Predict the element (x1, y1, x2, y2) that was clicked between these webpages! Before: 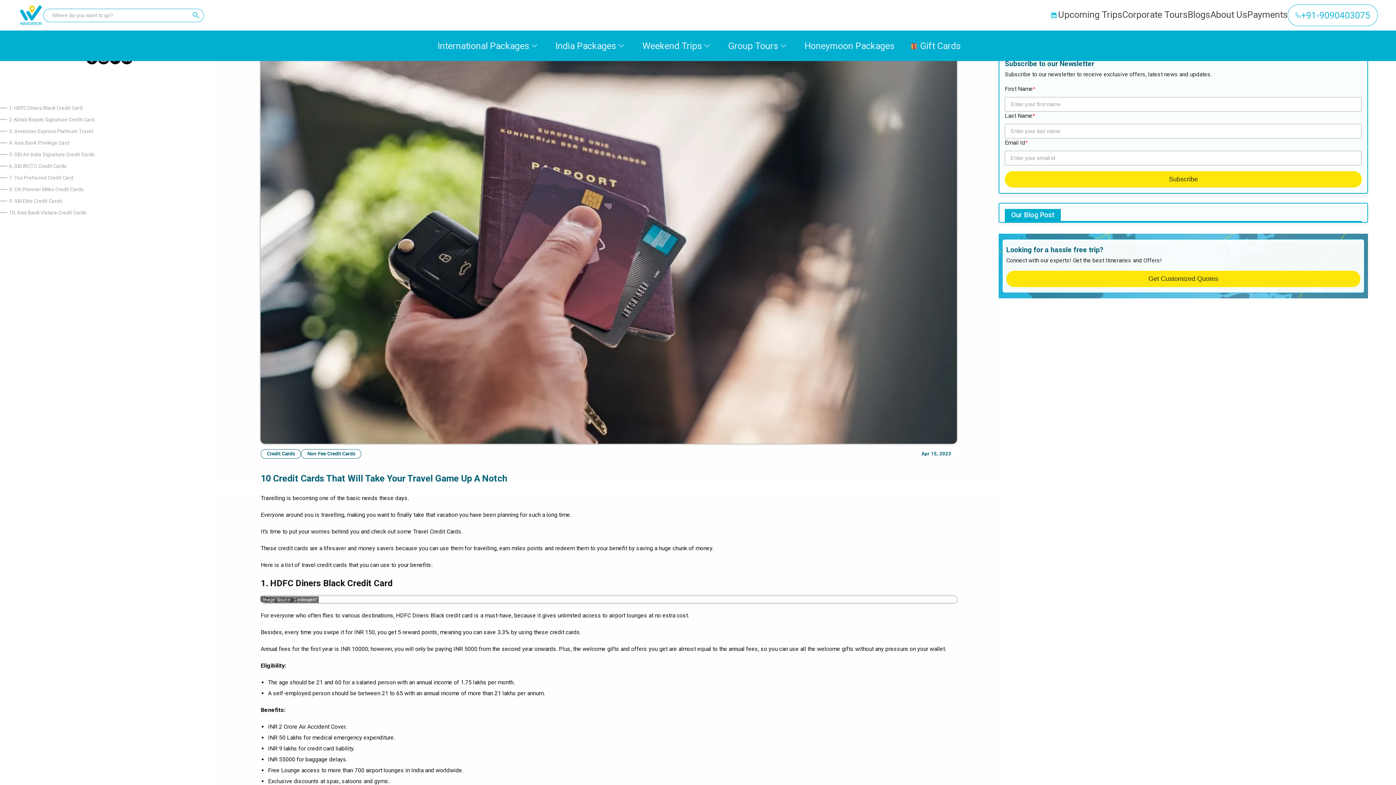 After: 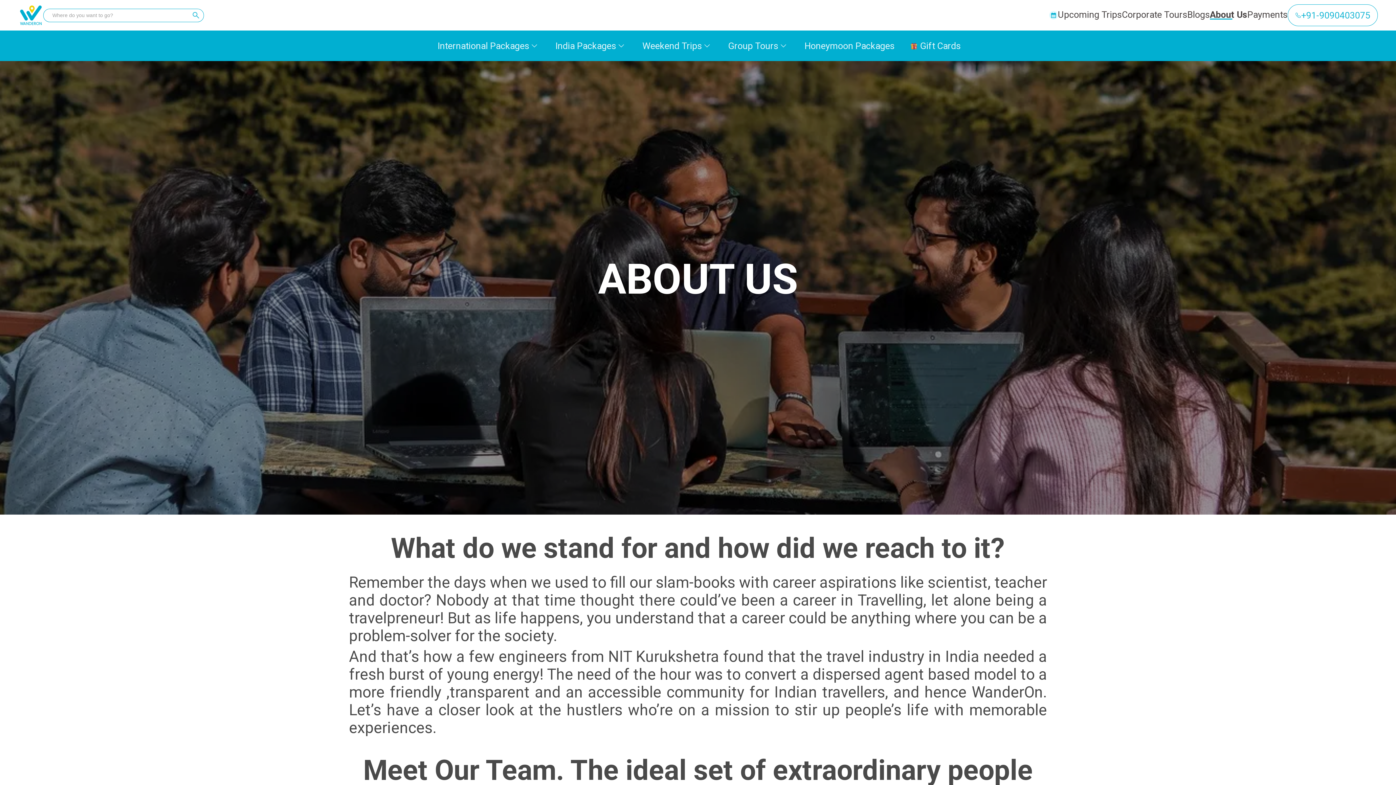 Action: bbox: (1210, 10, 1247, 19) label: About Us